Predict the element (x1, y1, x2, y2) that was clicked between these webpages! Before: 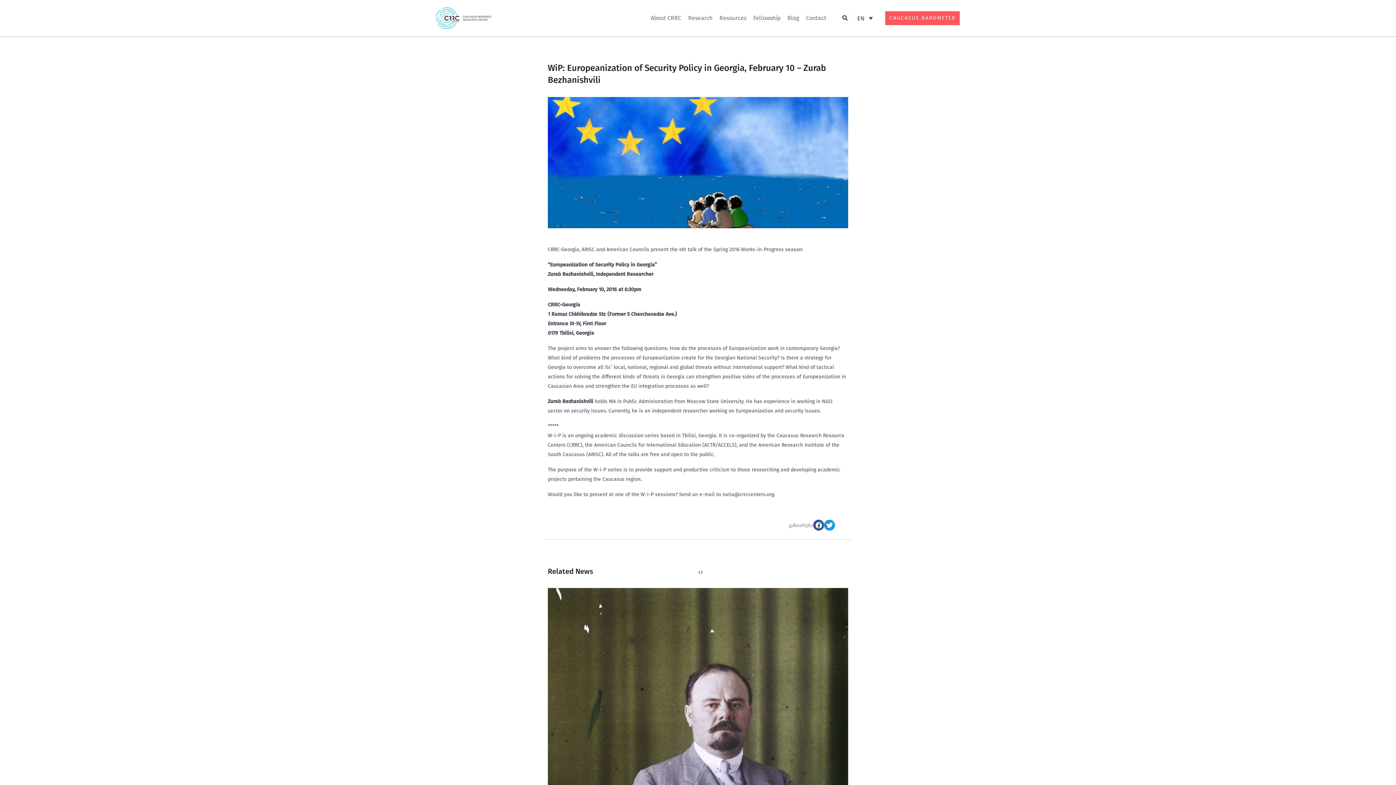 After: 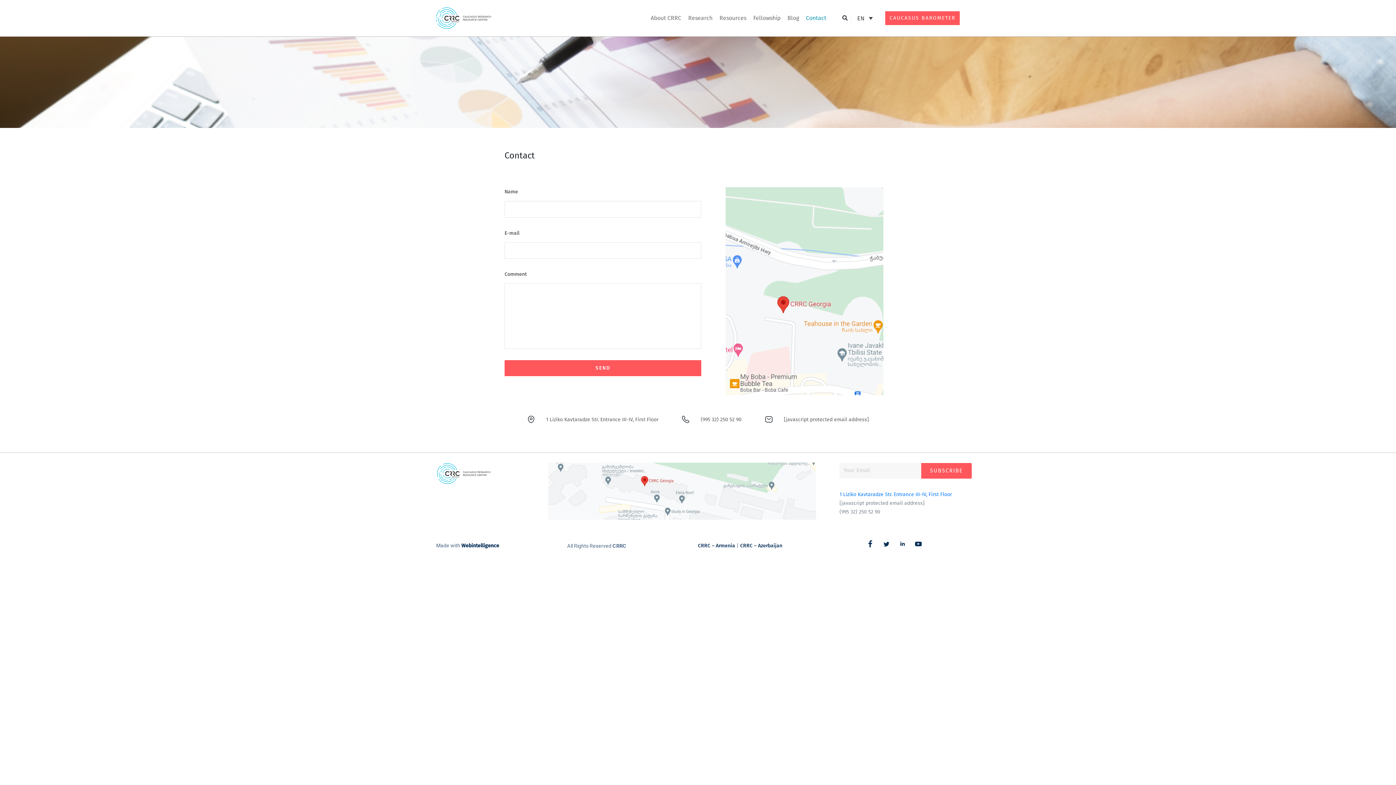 Action: bbox: (804, 9, 828, 26) label: Contact